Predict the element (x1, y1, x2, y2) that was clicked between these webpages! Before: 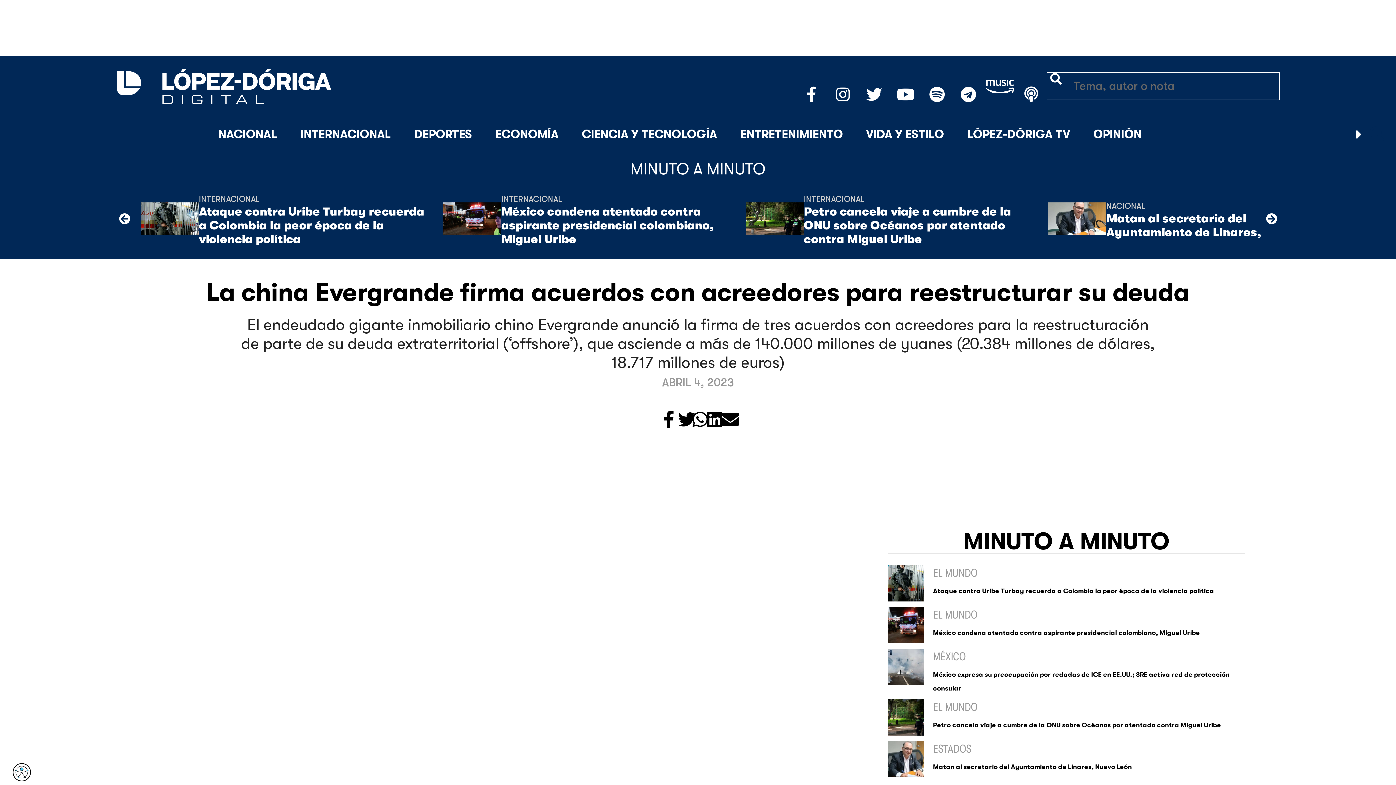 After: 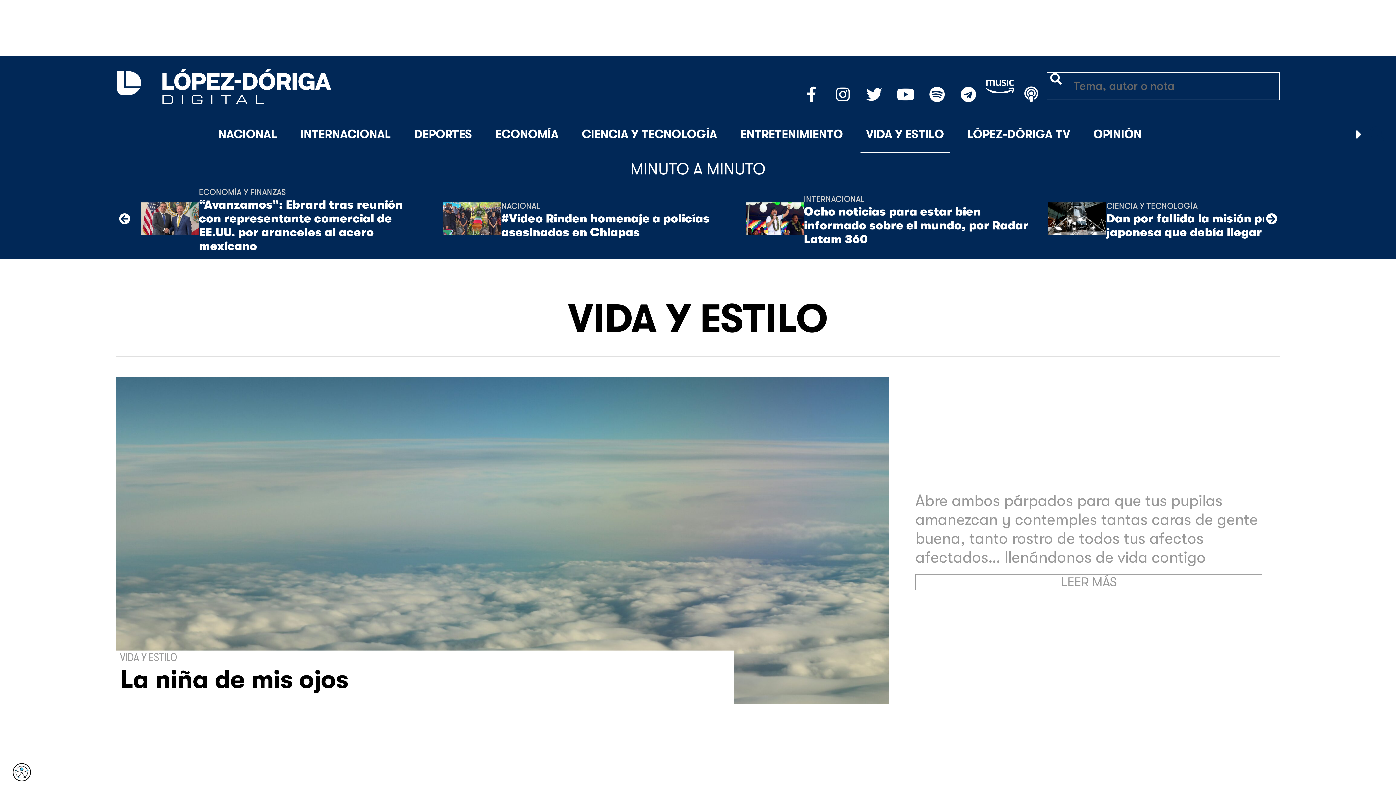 Action: label: VIDA Y ESTILO bbox: (860, 116, 950, 153)